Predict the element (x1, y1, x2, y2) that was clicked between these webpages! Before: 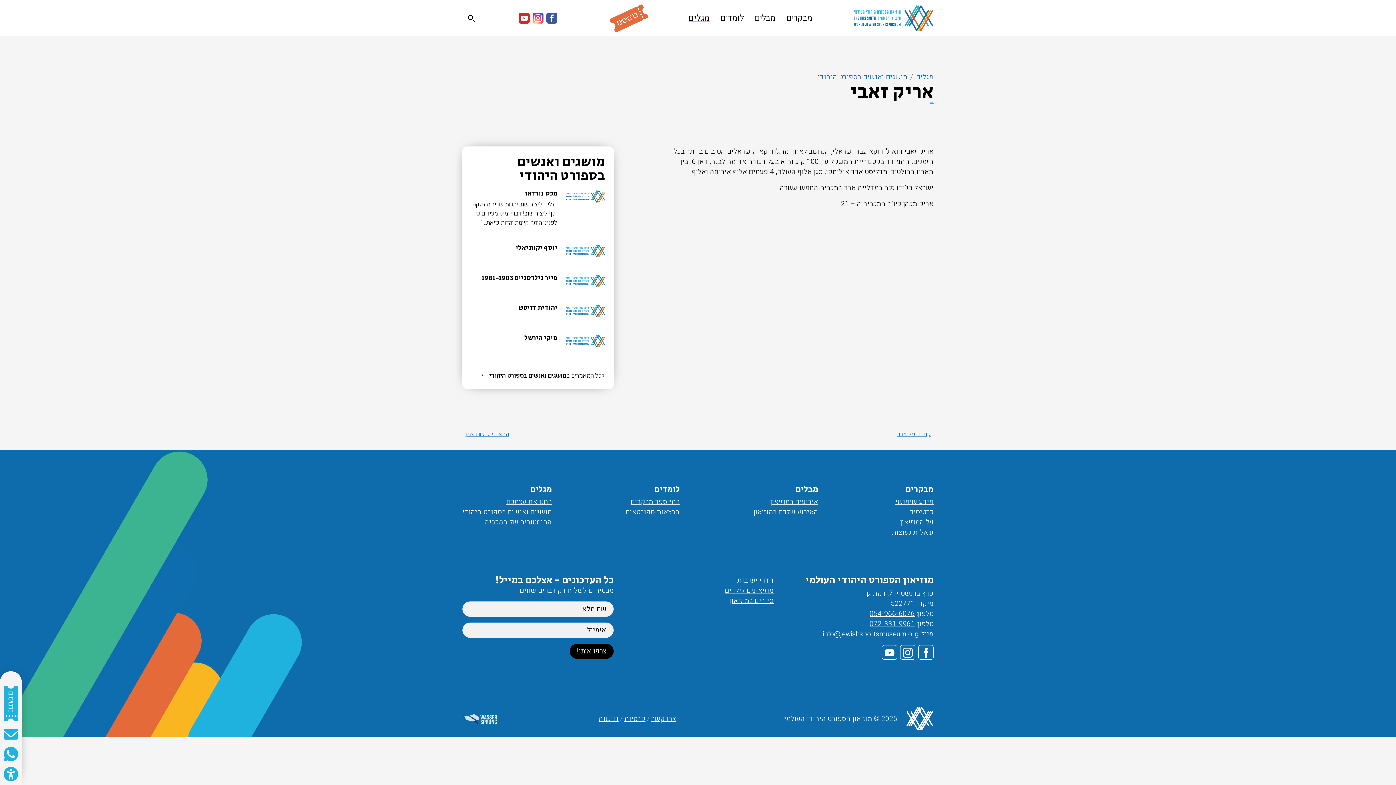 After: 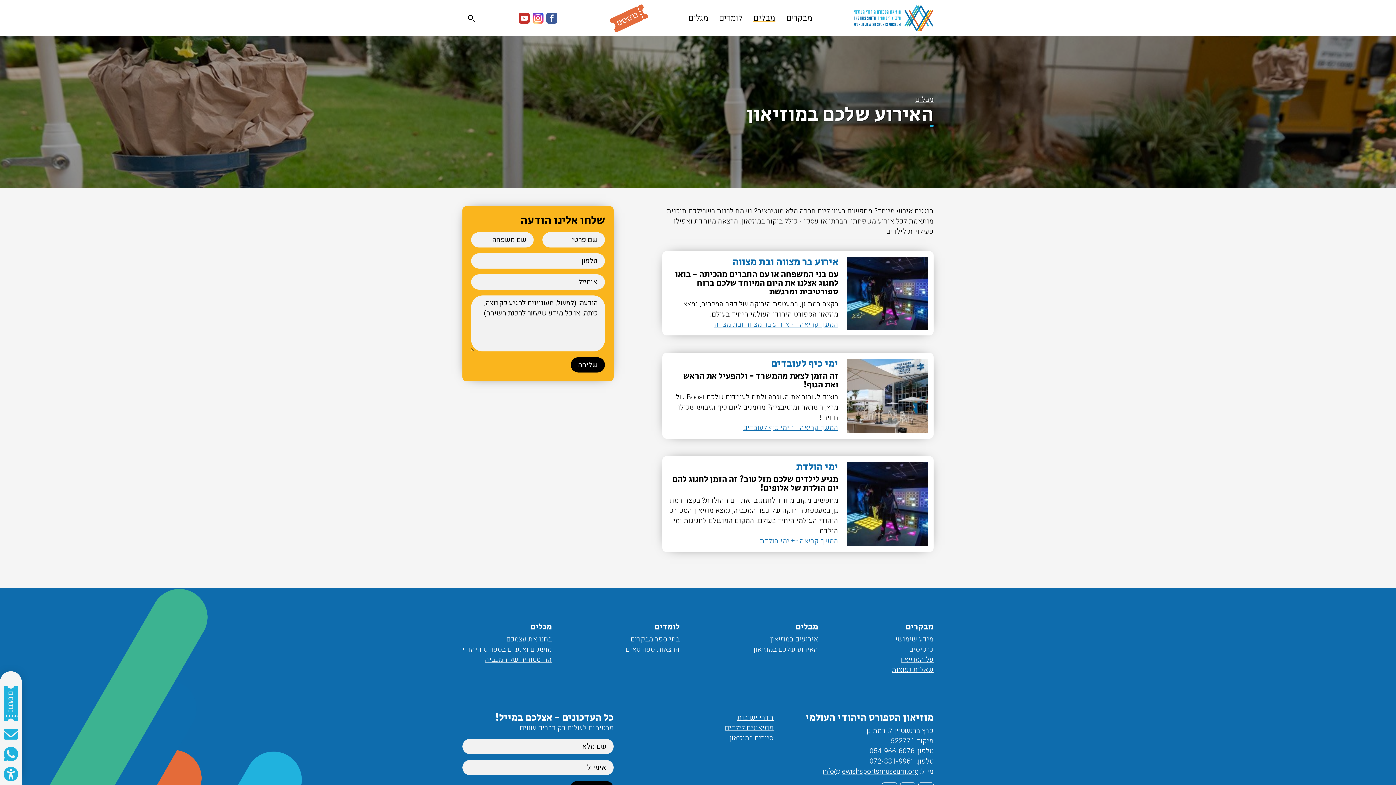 Action: bbox: (753, 507, 818, 517) label: האירוע שלכם במוזיאון